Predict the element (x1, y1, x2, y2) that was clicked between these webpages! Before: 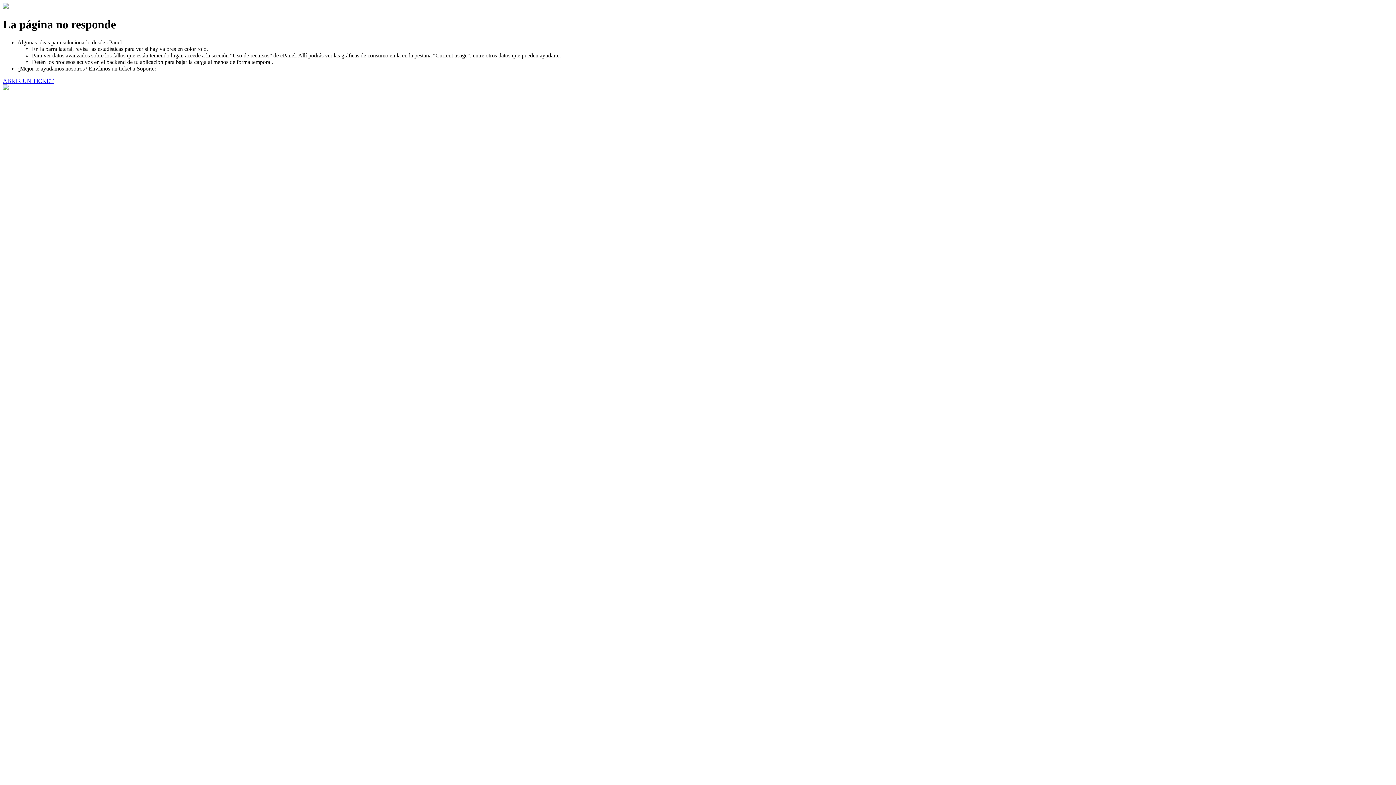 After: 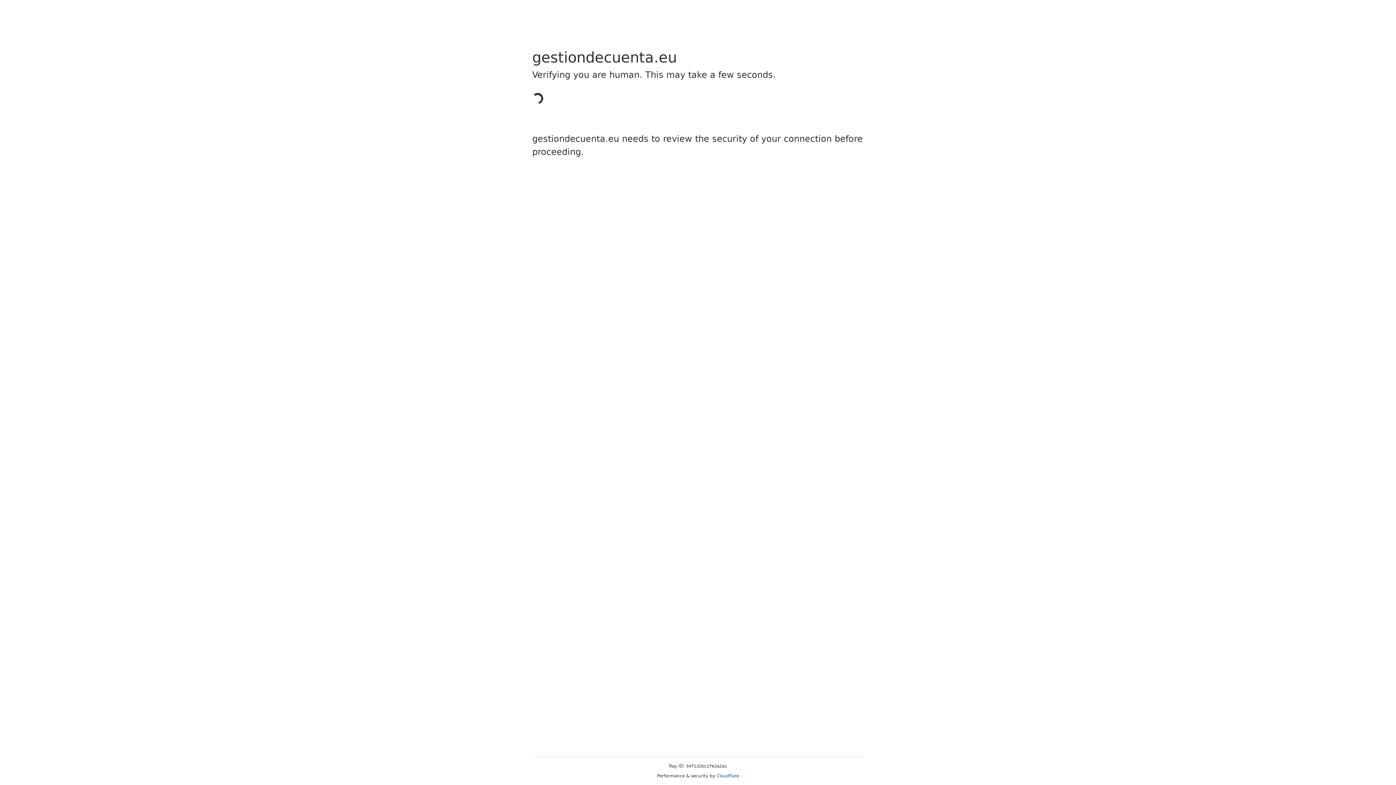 Action: bbox: (2, 77, 53, 83) label: ABRIR UN TICKET